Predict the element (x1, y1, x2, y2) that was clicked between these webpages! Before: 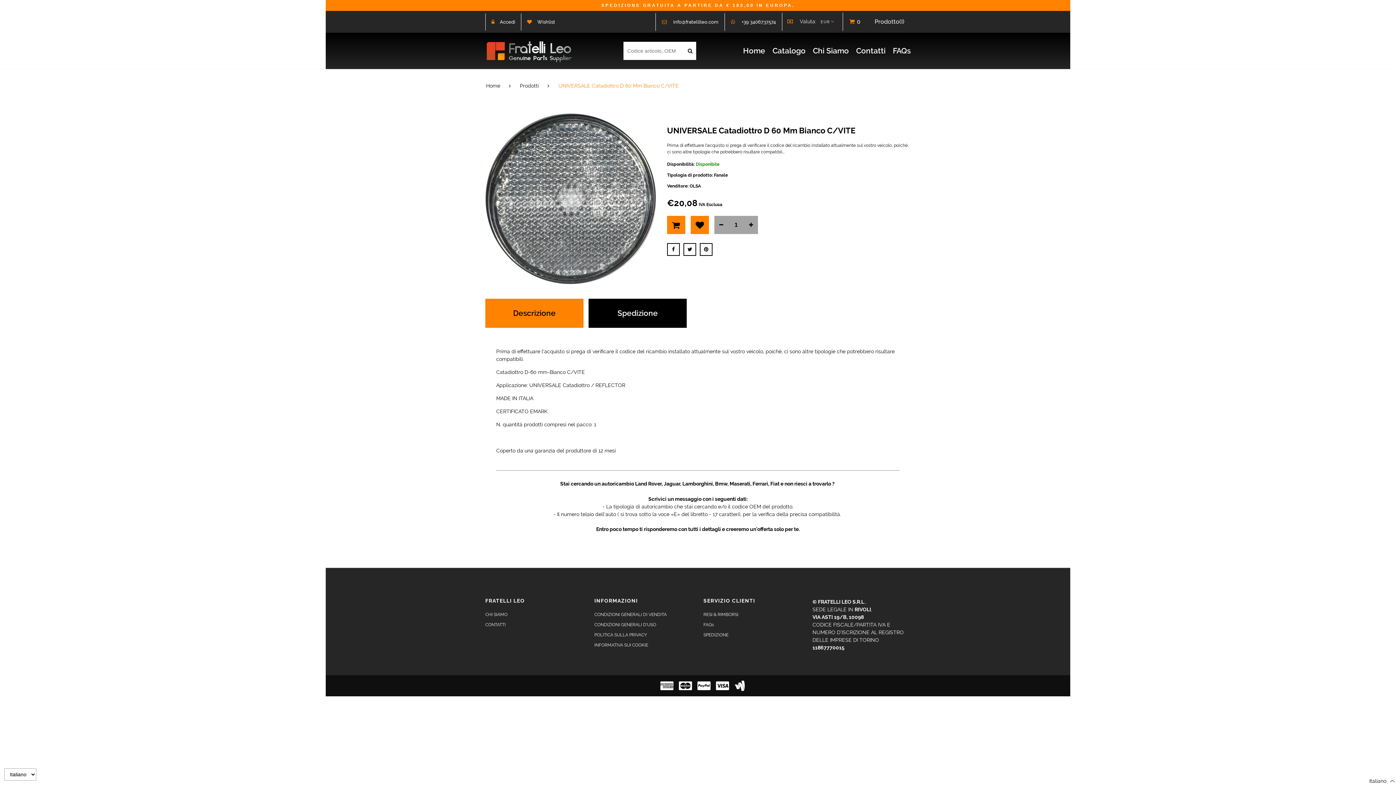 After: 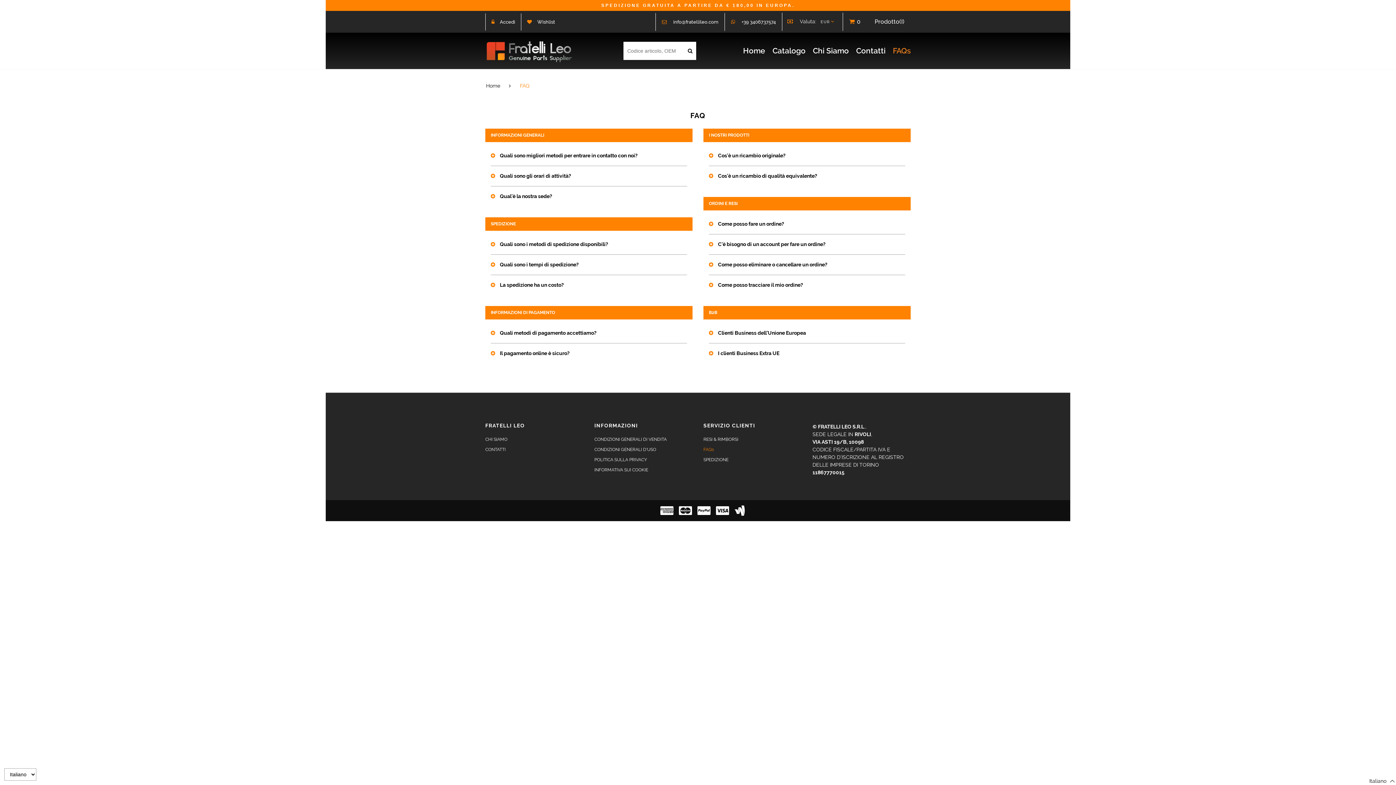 Action: label: FAQs bbox: (703, 622, 714, 627)